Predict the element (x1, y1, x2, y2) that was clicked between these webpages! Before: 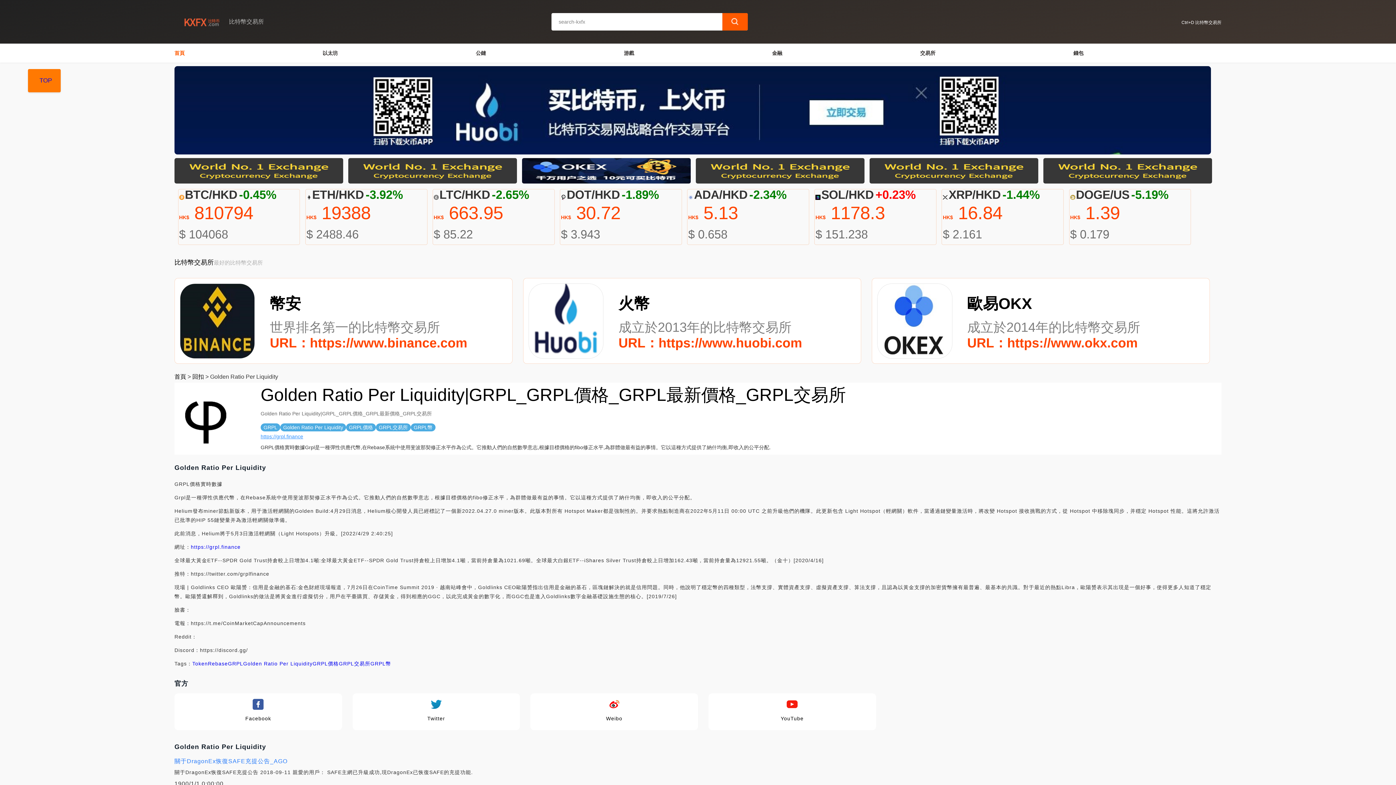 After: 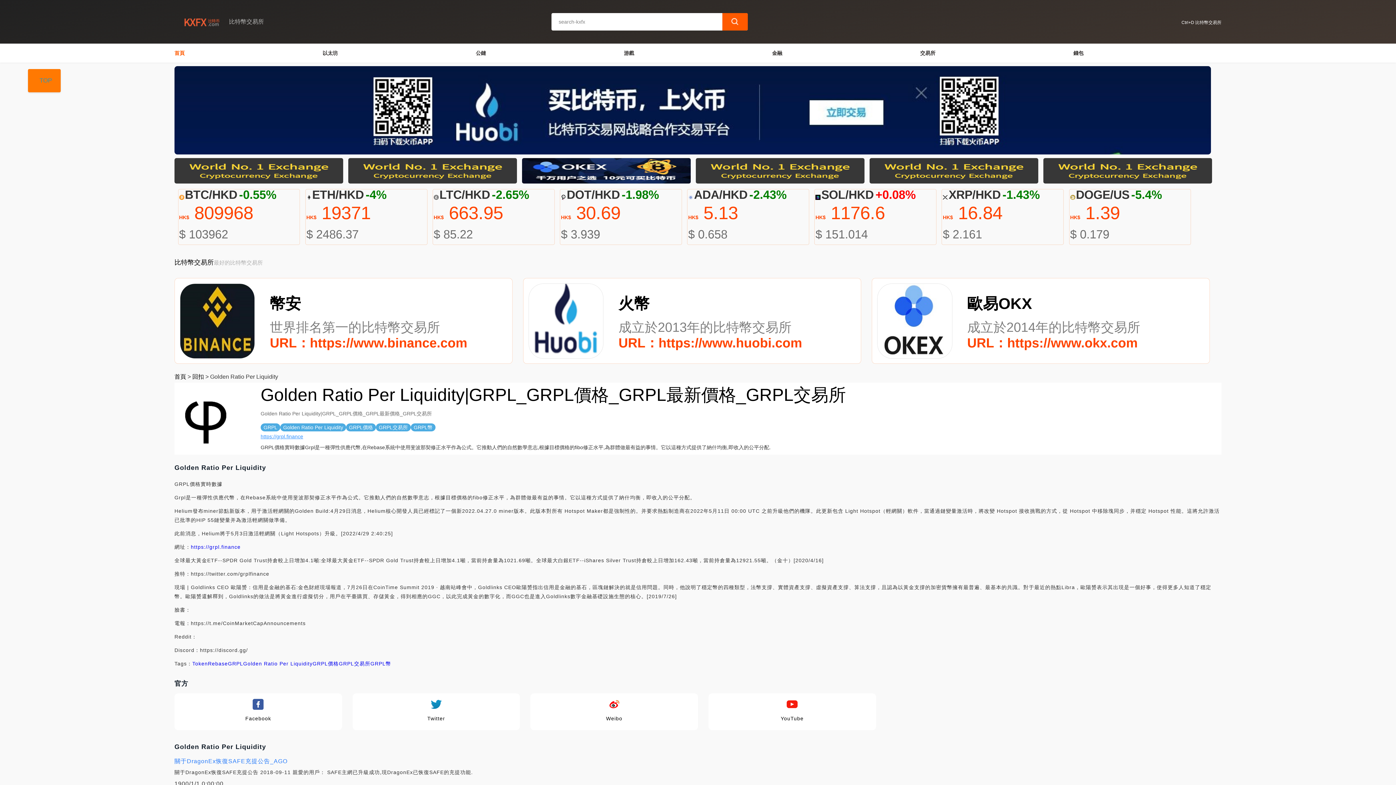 Action: bbox: (39, 77, 51, 84) label: TOP